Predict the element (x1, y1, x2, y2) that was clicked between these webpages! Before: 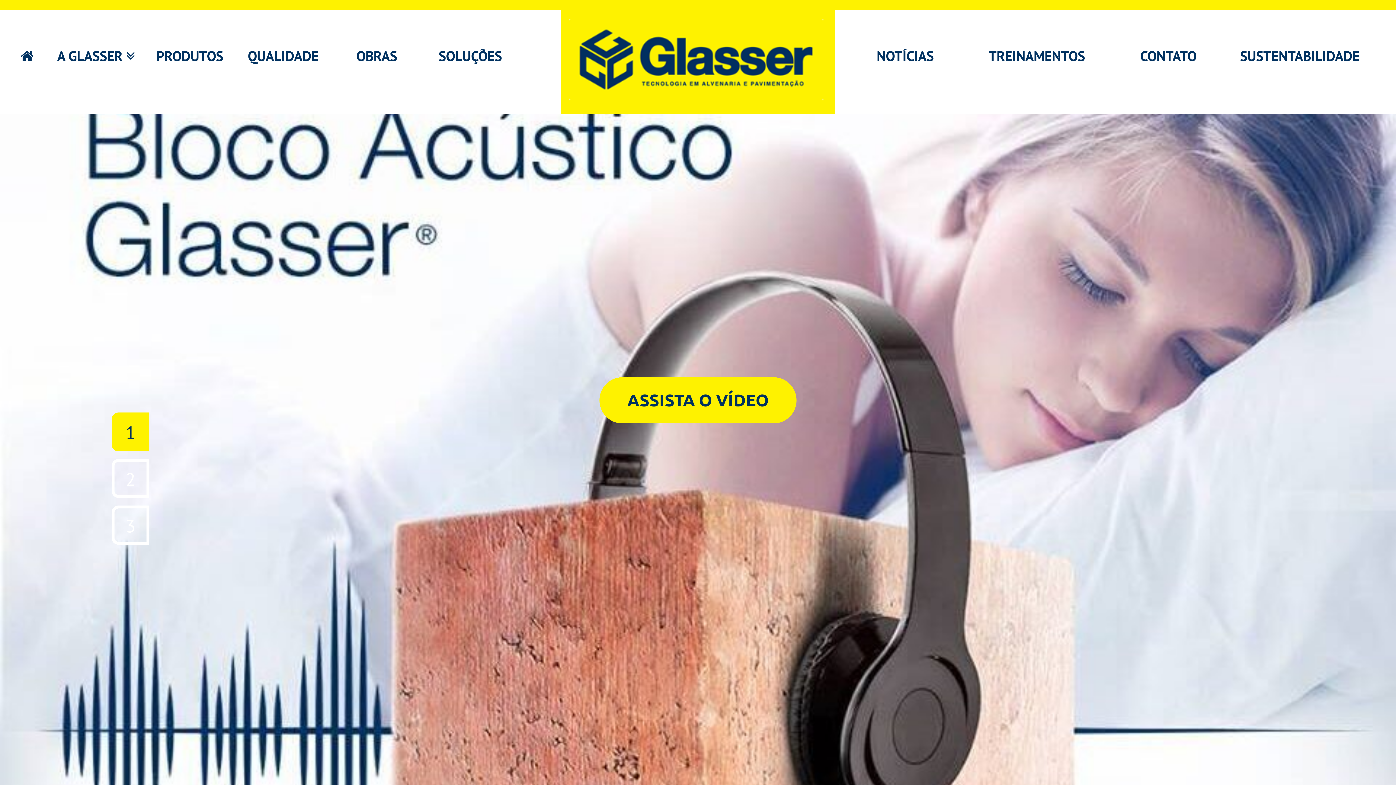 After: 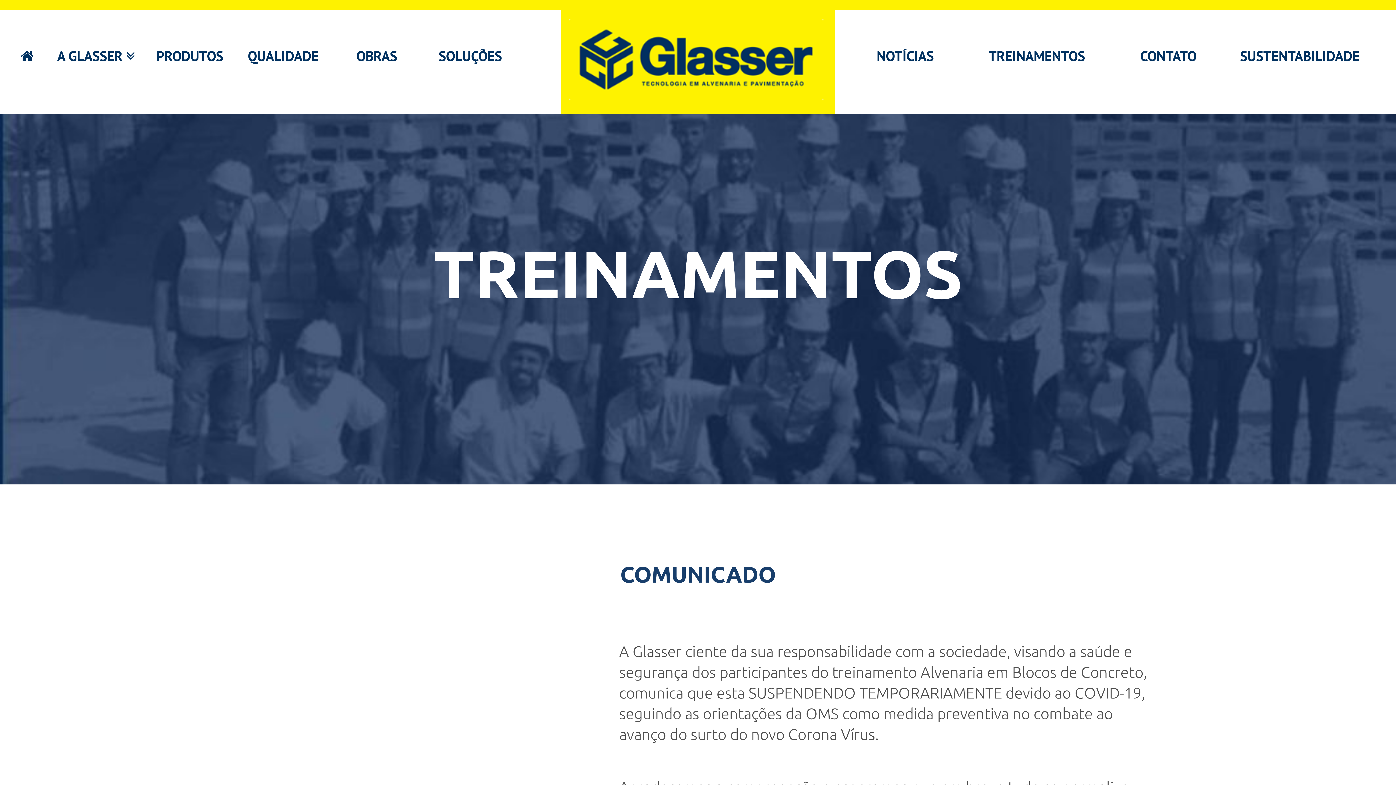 Action: label: TREINAMENTOS bbox: (971, 9, 1102, 79)